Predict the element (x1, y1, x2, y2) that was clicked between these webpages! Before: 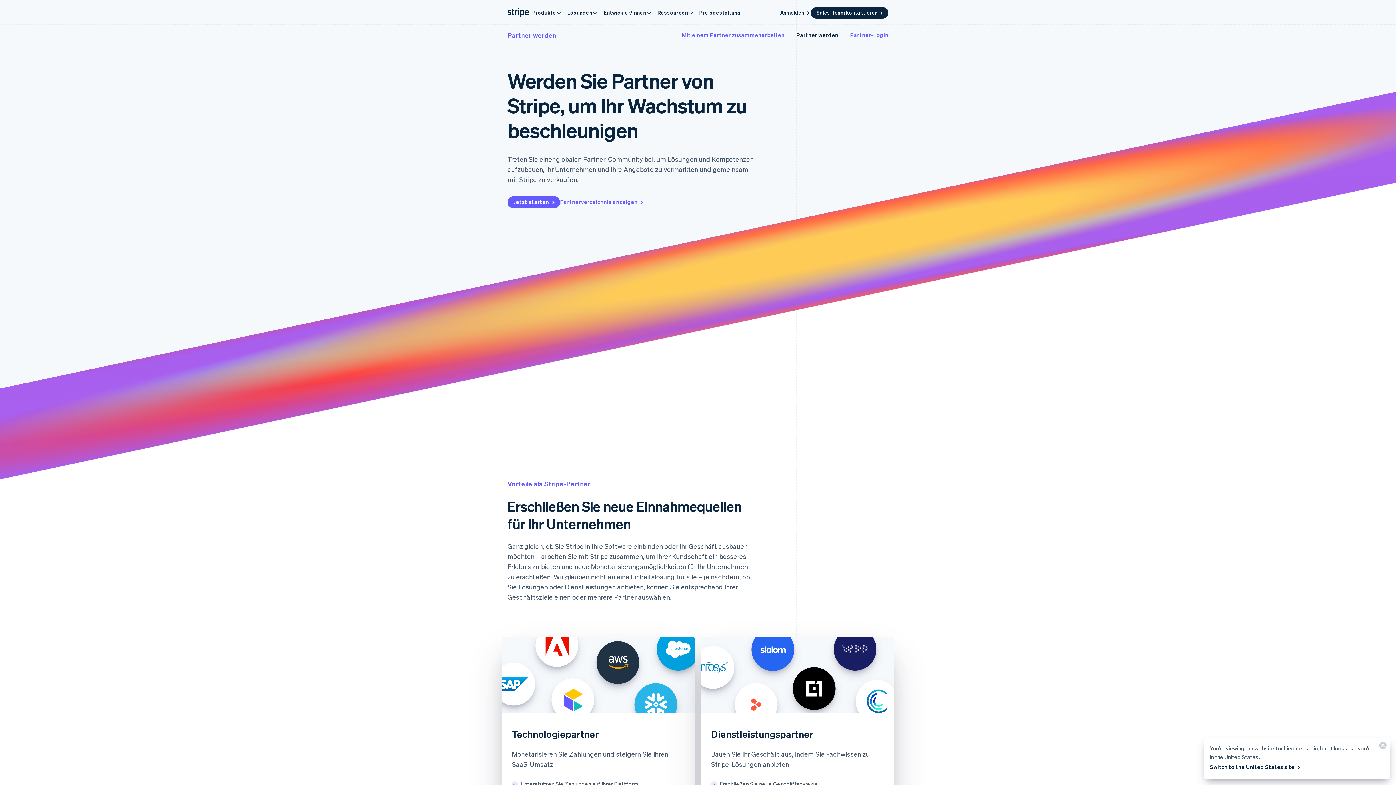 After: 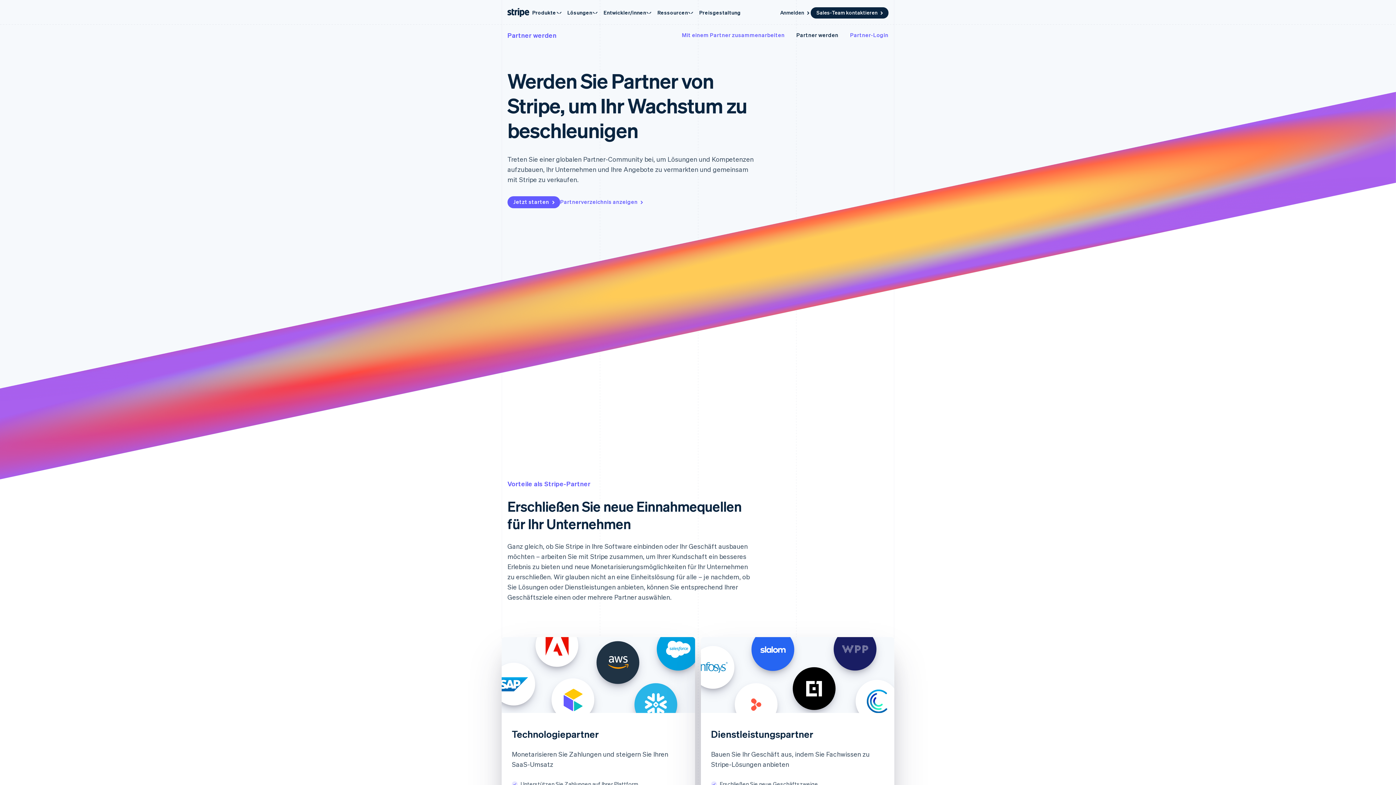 Action: bbox: (1373, 738, 1390, 756) label: Schließen